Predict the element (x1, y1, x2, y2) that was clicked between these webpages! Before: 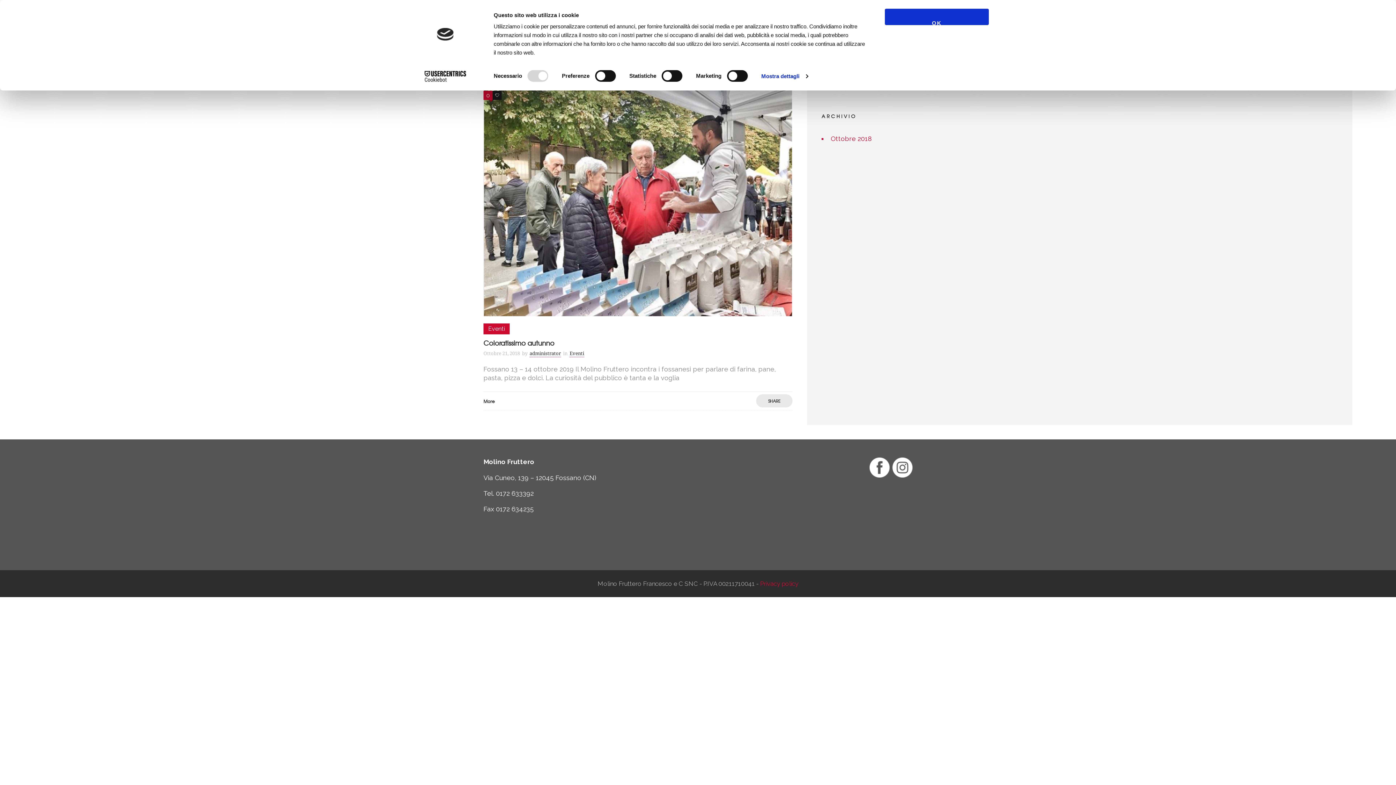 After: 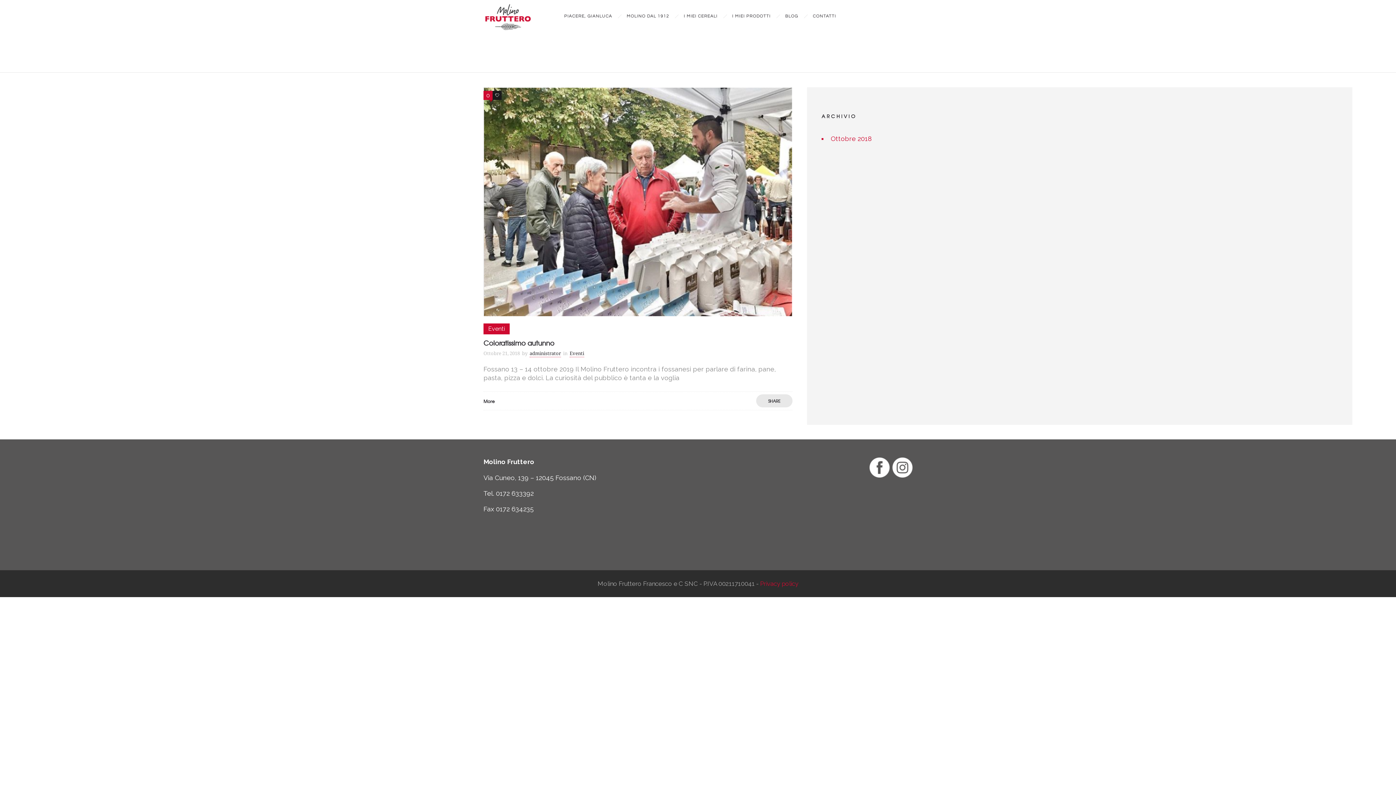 Action: bbox: (885, 8, 989, 25) label: OK